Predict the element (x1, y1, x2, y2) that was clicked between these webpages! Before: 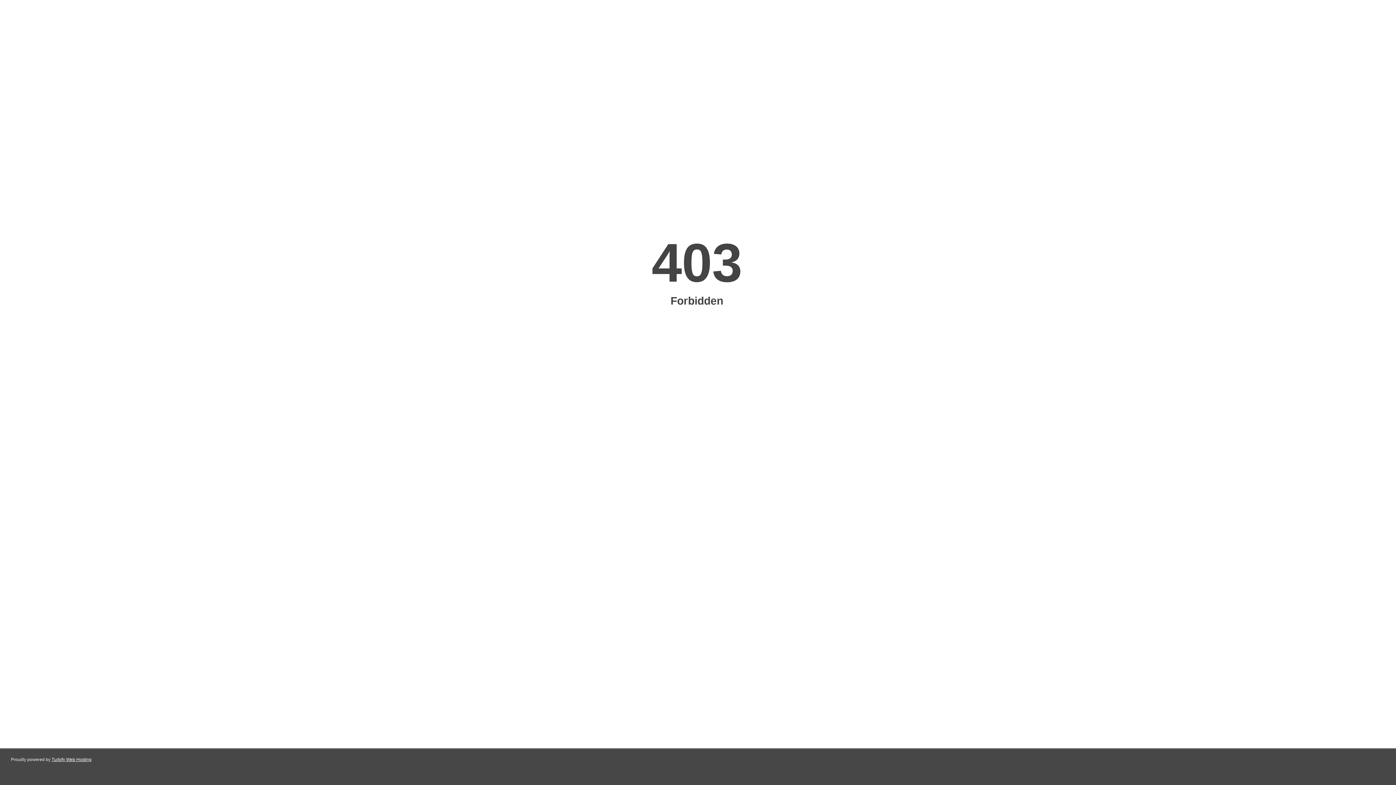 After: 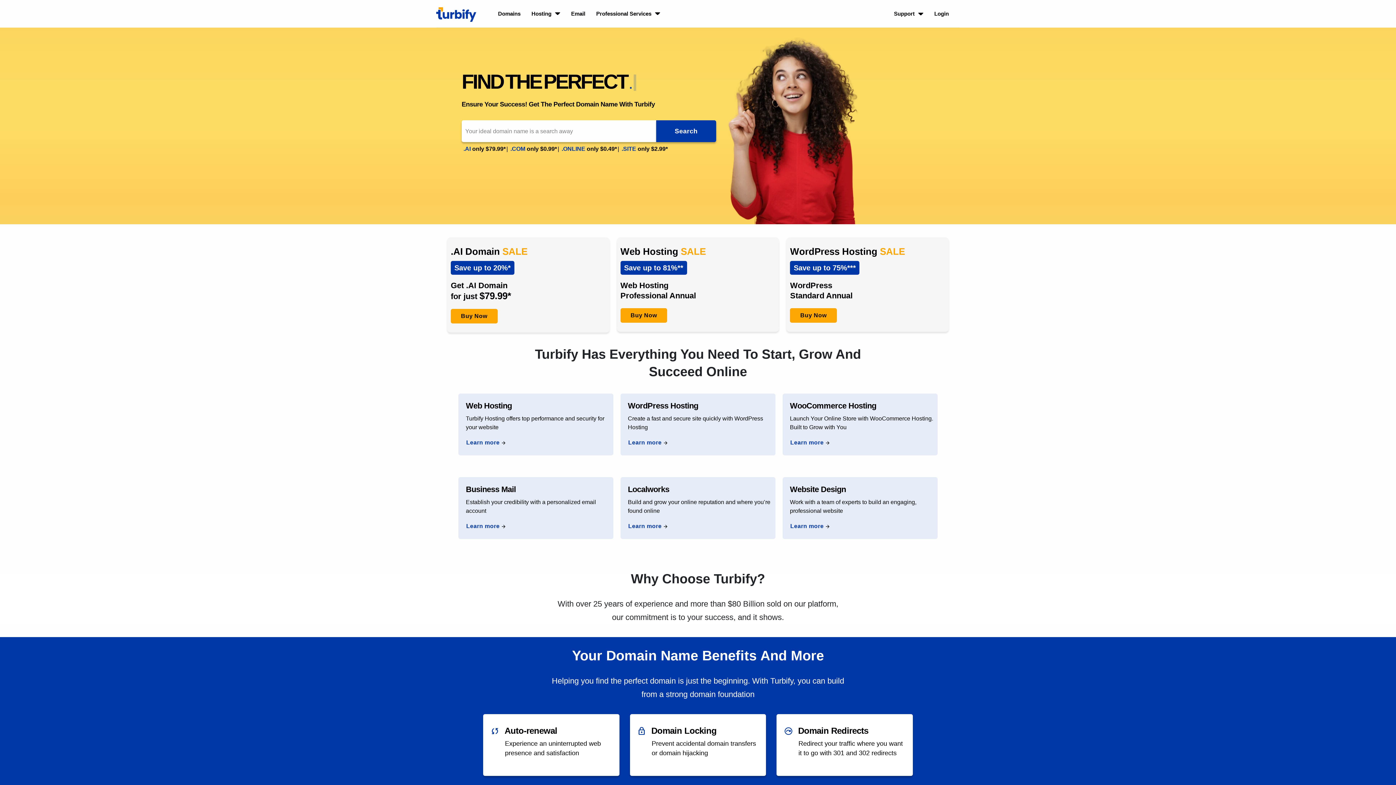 Action: bbox: (51, 757, 91, 762) label: Turbify Web Hosting